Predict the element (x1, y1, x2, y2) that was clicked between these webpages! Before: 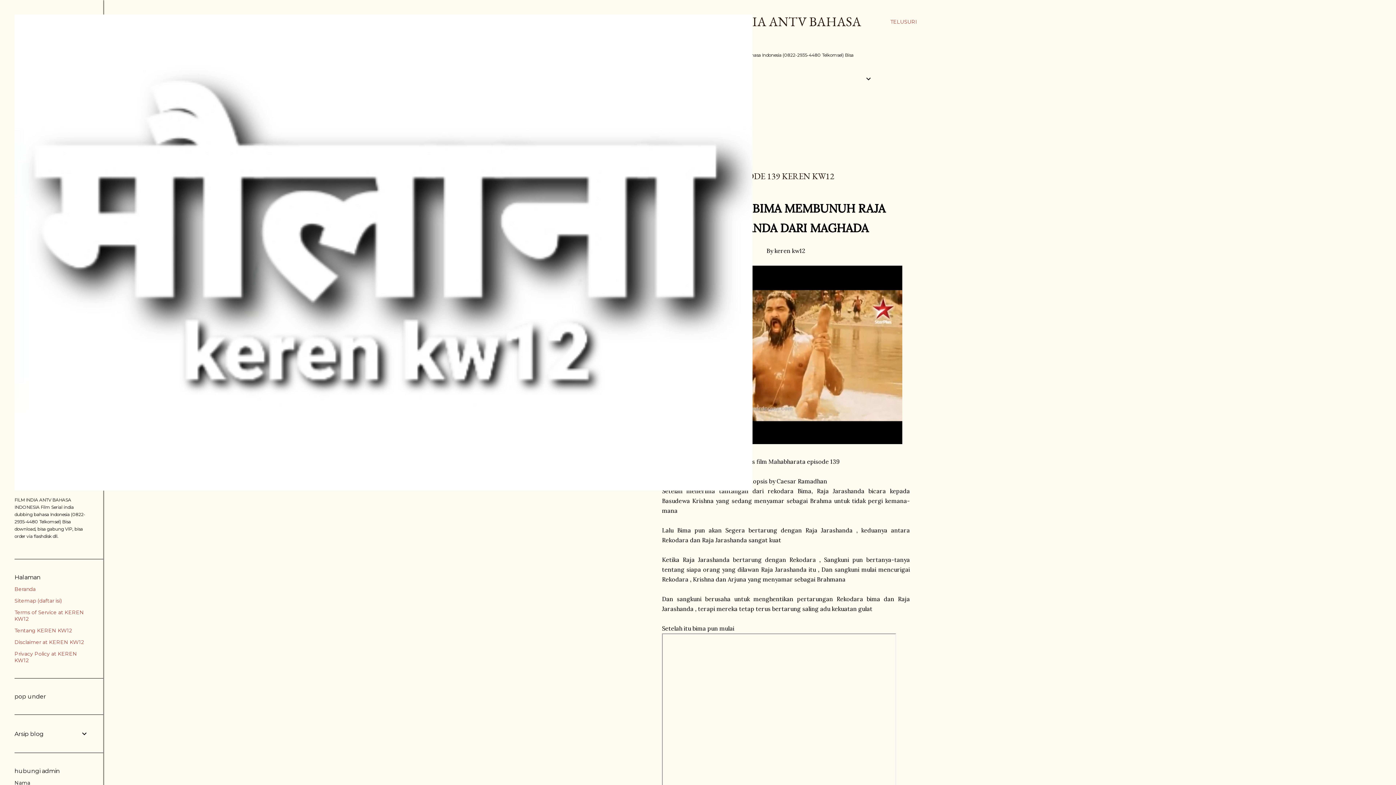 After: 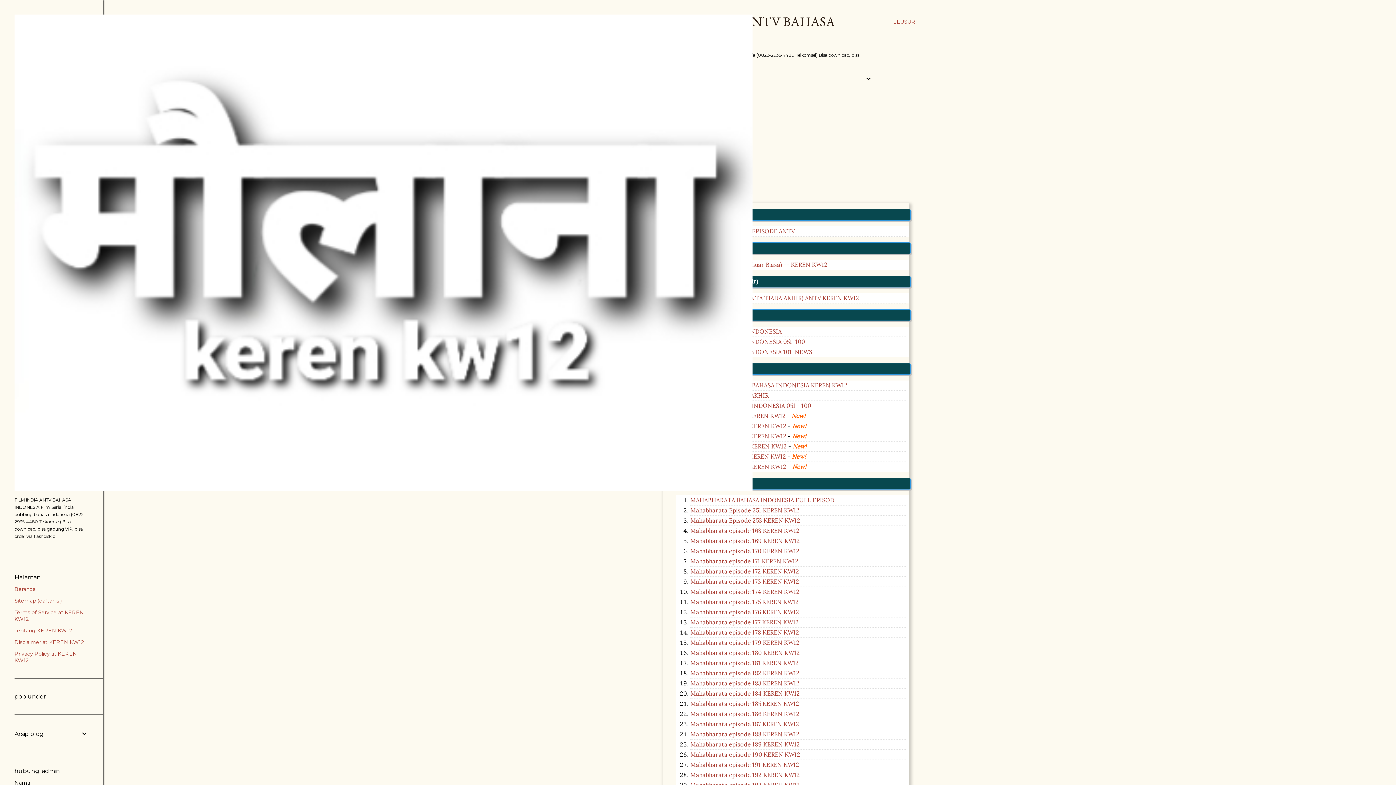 Action: label: Sitemap (daftar isi) bbox: (14, 597, 61, 604)